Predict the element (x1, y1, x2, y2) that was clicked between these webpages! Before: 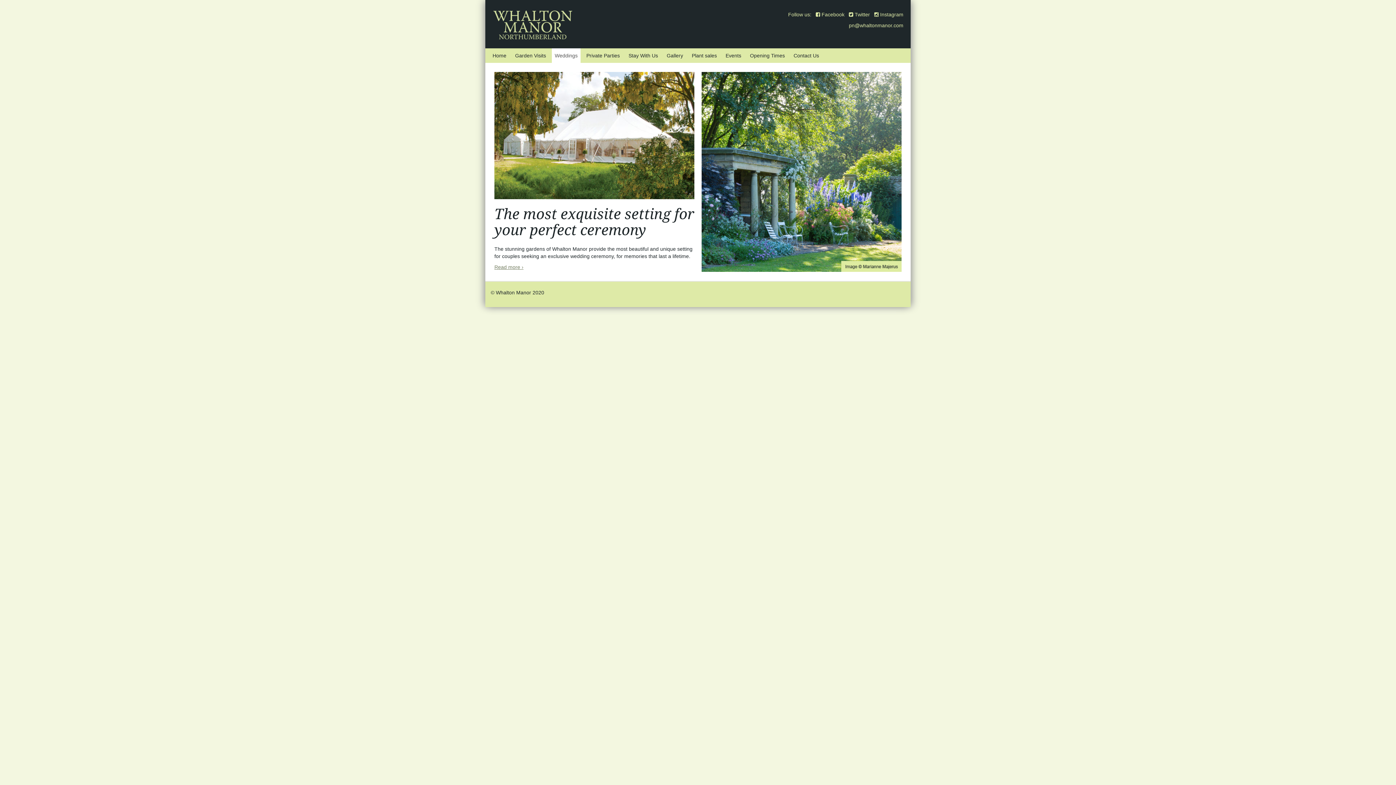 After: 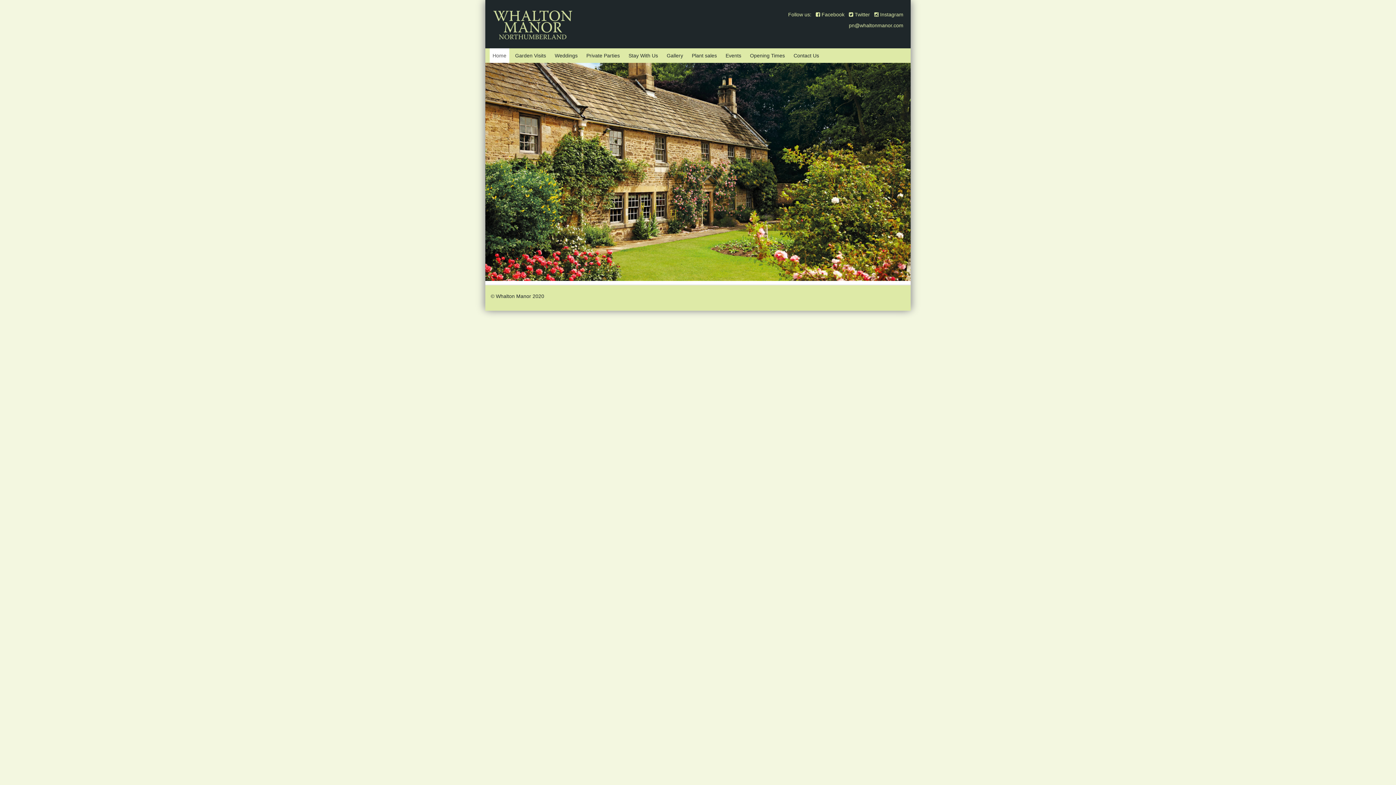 Action: bbox: (492, 10, 573, 40)